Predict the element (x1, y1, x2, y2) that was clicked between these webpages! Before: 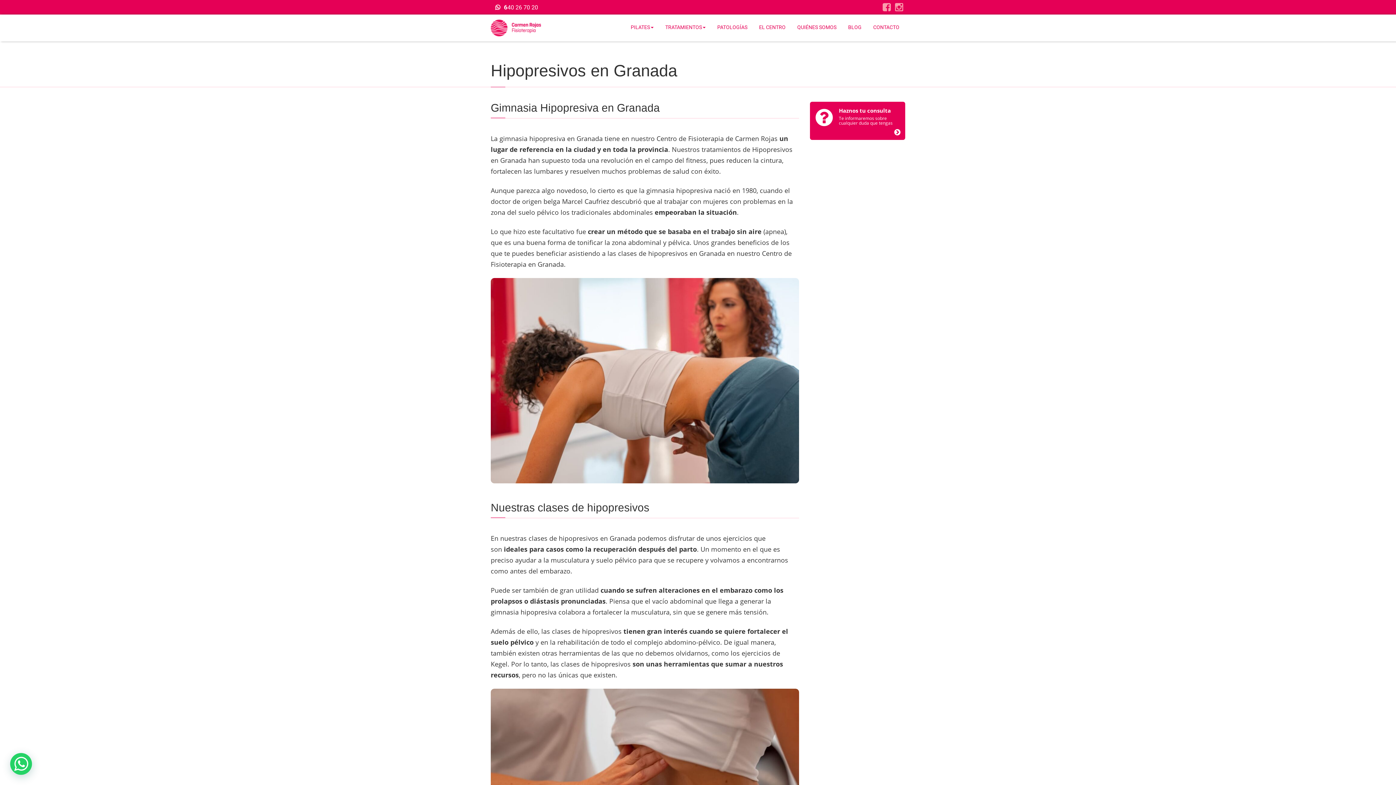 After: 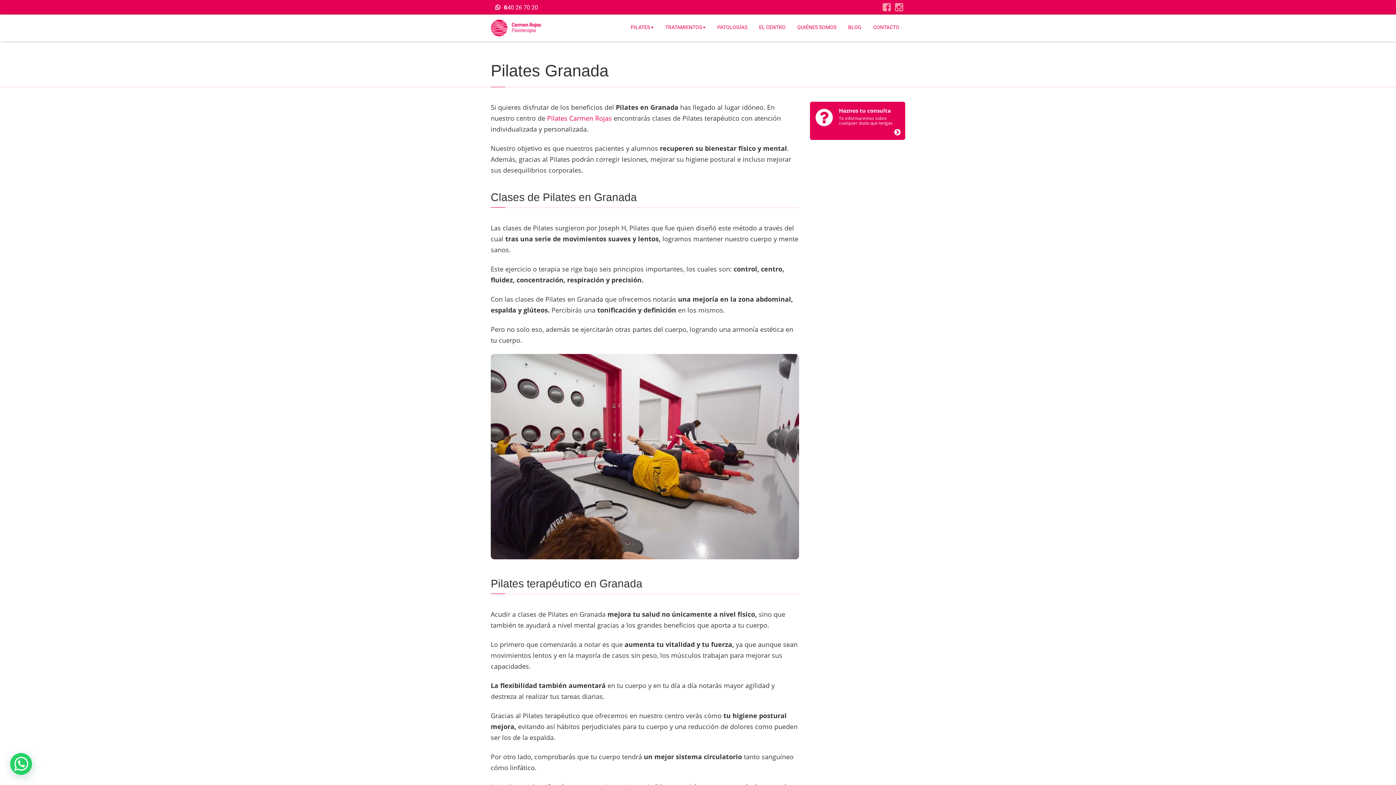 Action: bbox: (625, 14, 659, 41) label: PILATES